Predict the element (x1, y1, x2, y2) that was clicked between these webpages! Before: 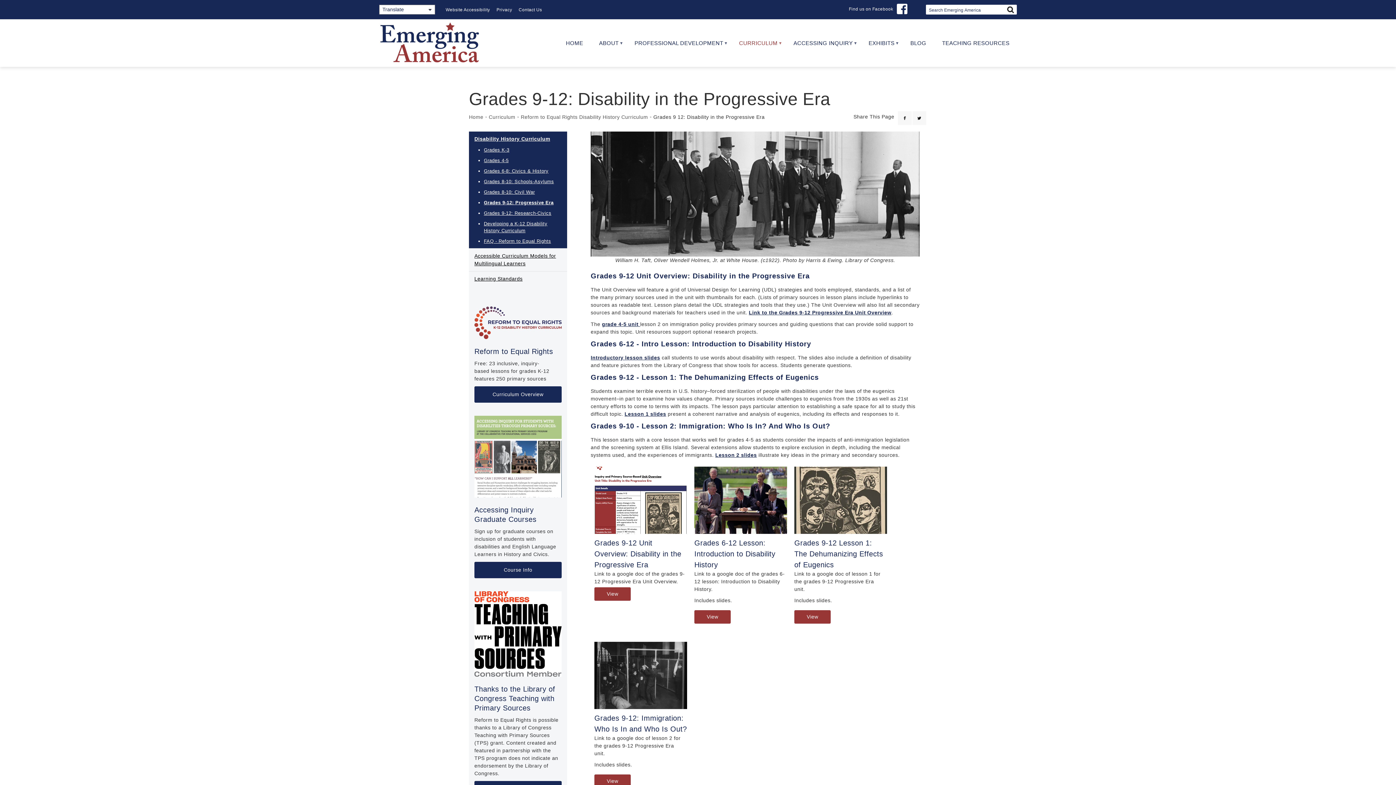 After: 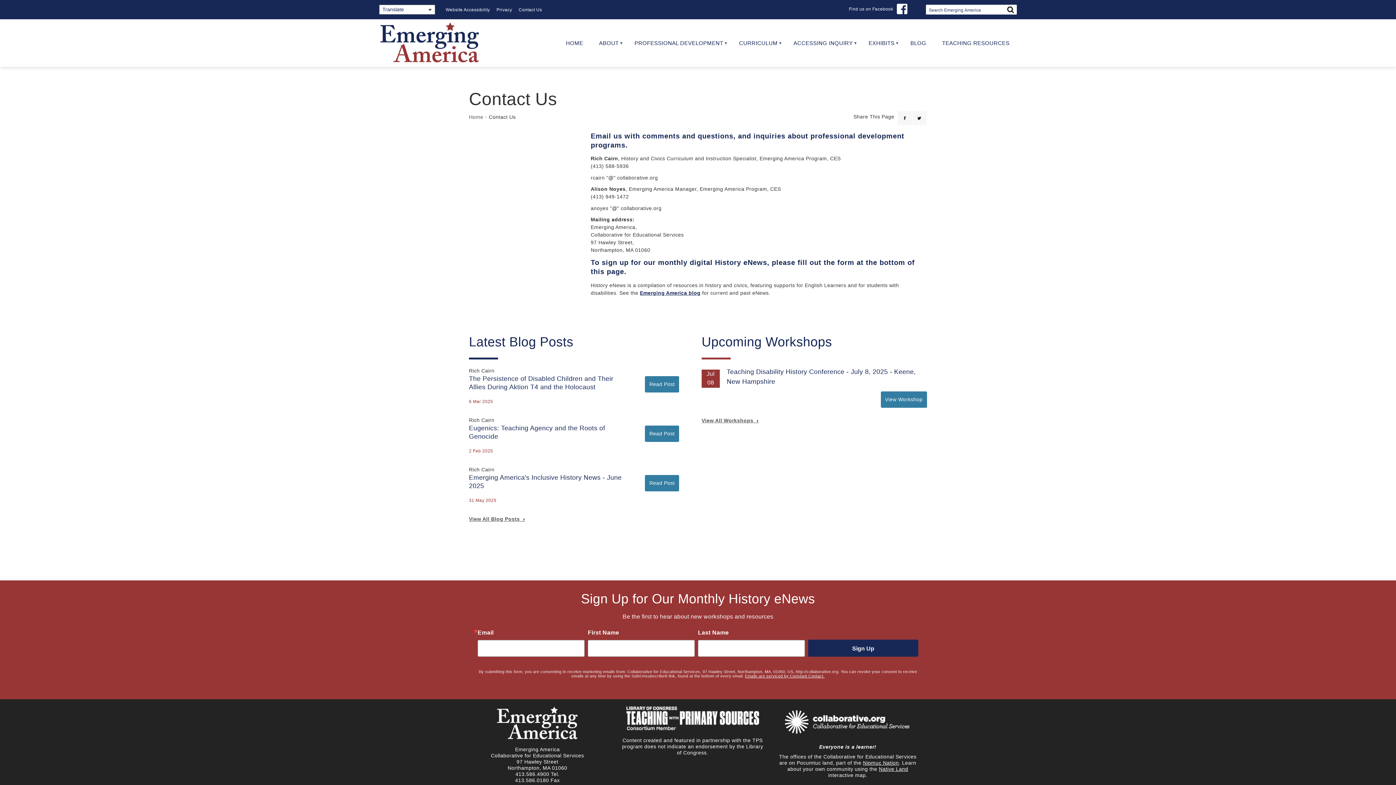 Action: bbox: (515, 7, 545, 12) label: Contact Us